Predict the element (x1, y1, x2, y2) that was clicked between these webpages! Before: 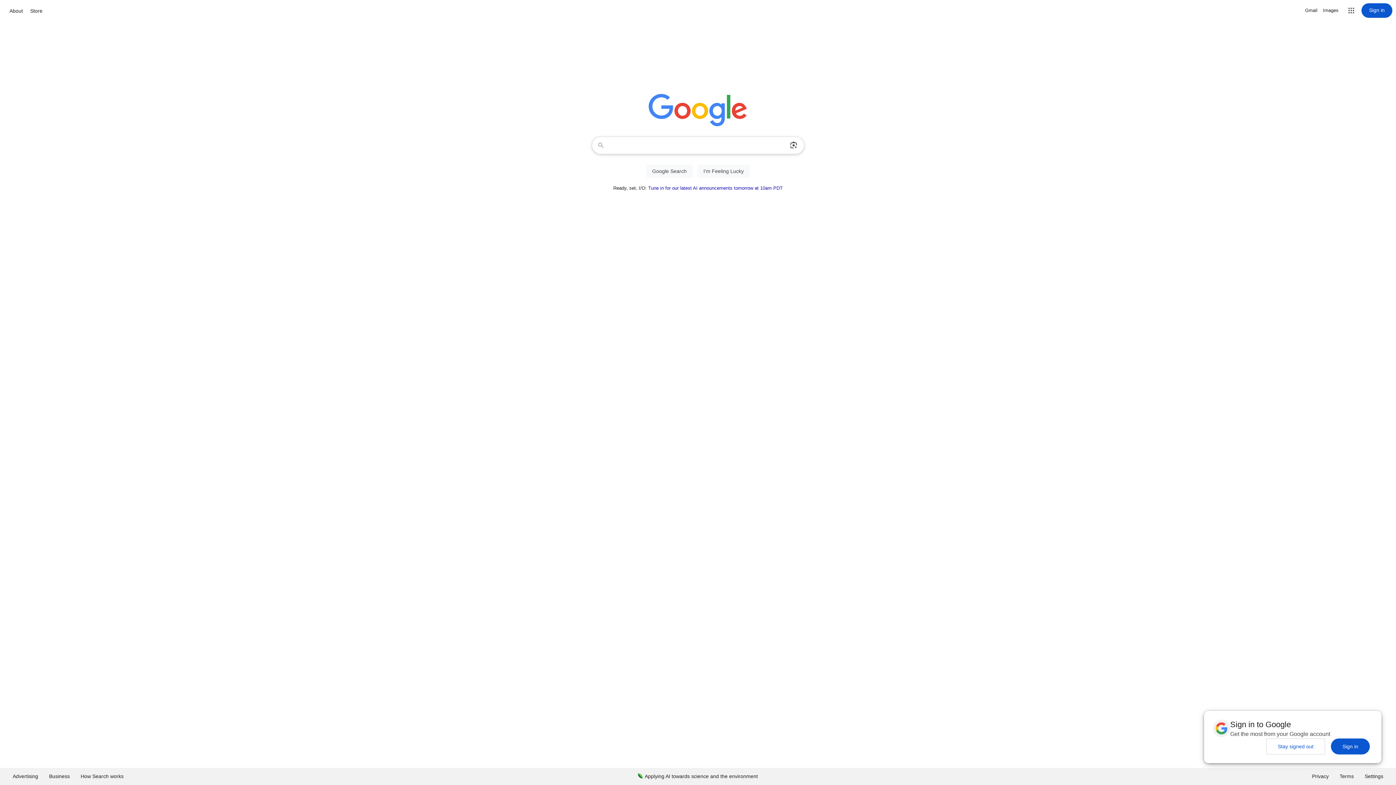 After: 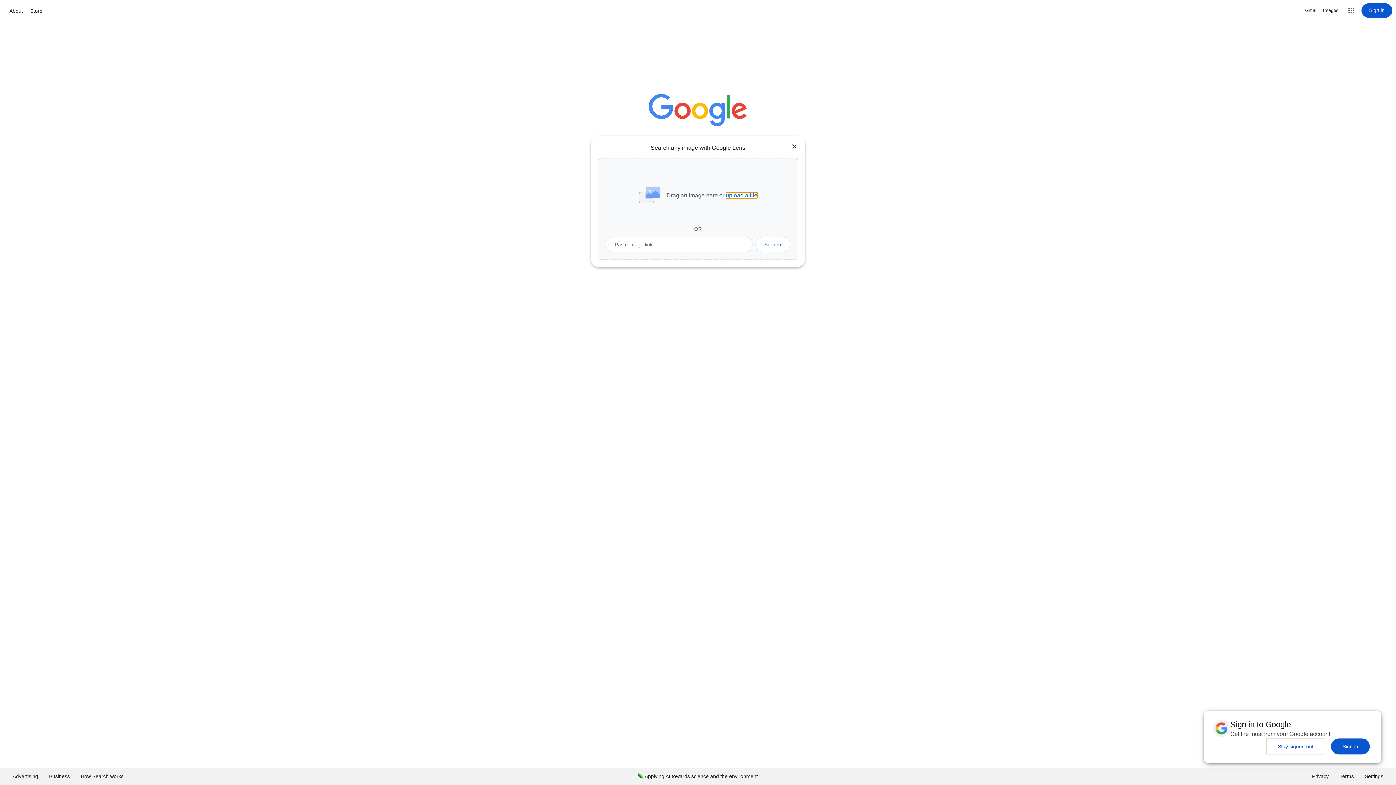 Action: bbox: (786, 137, 801, 153) label: Search by image